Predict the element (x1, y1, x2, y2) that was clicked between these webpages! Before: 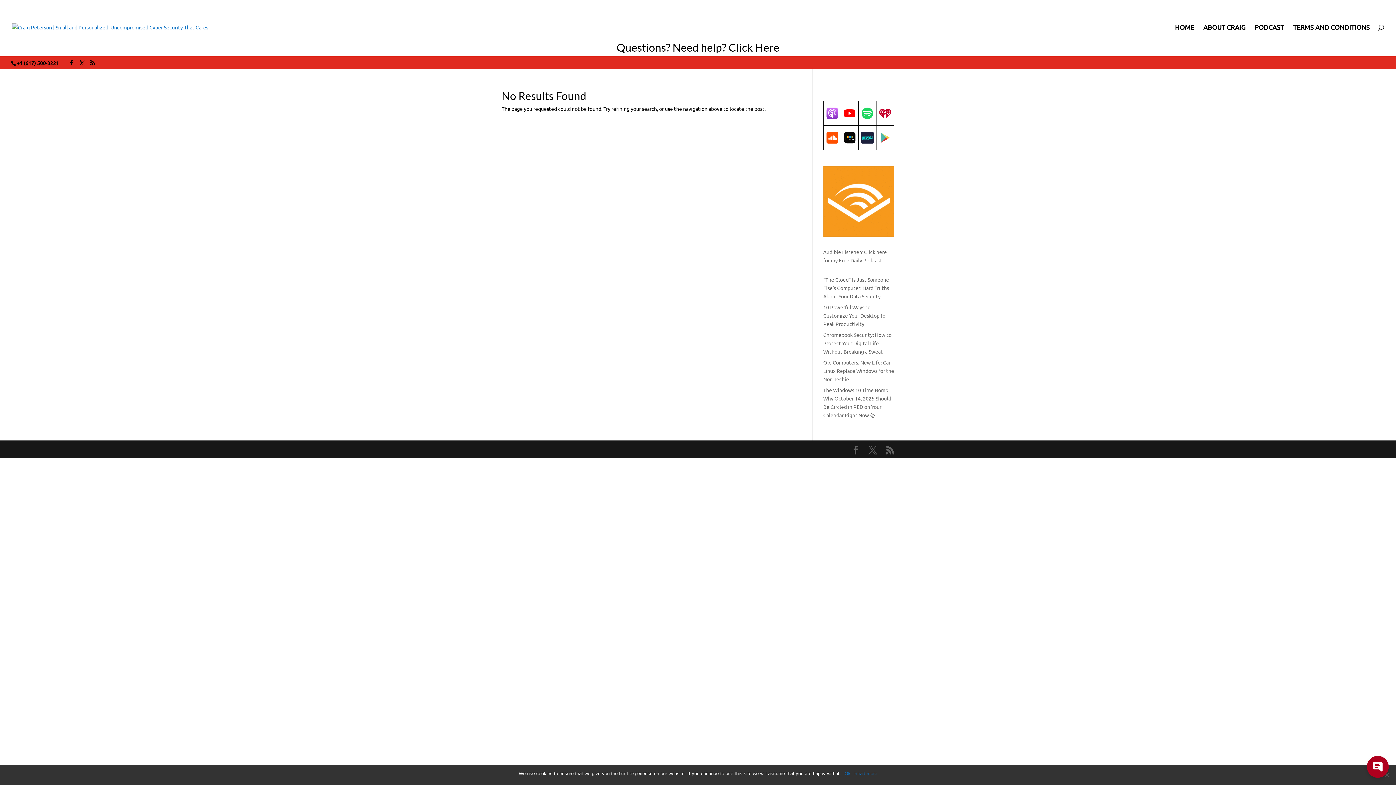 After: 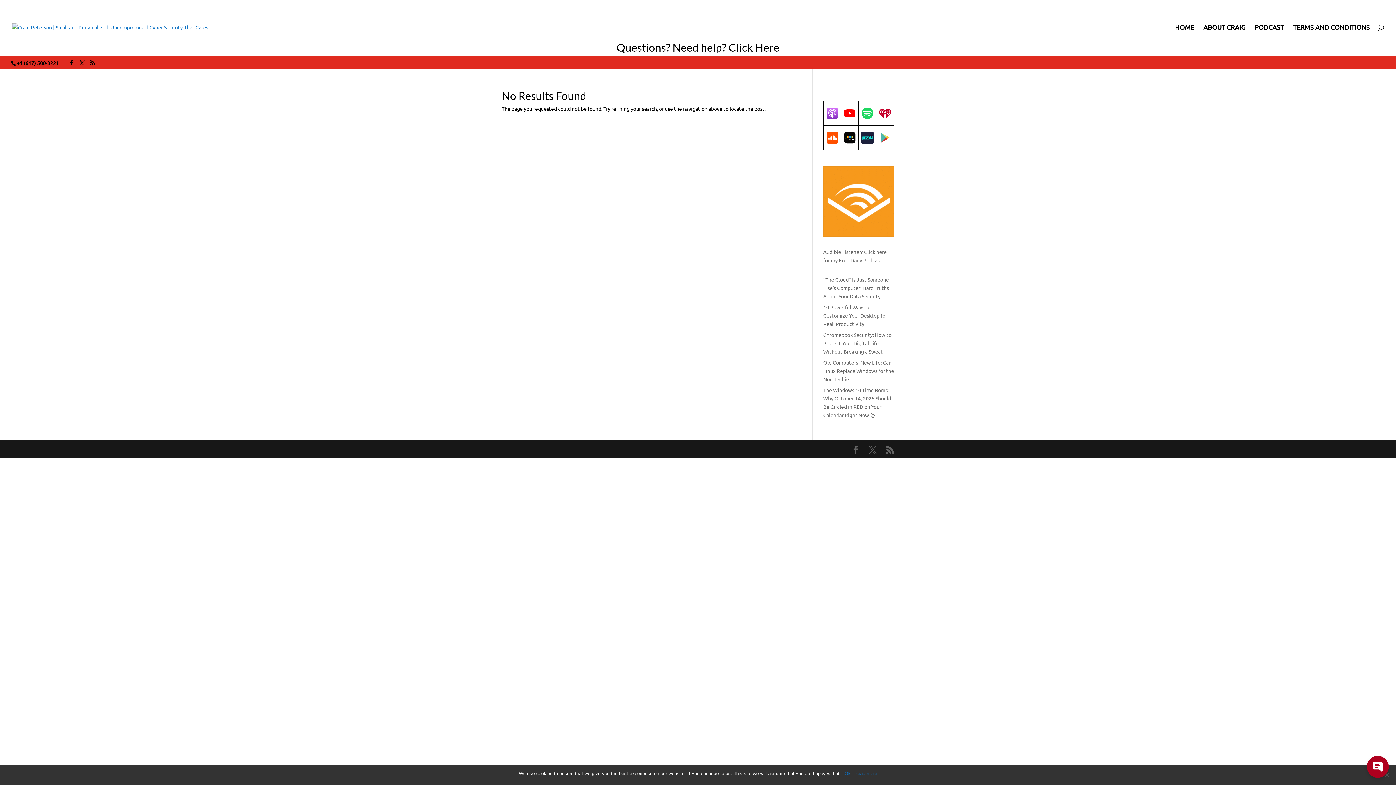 Action: bbox: (826, 132, 838, 143)